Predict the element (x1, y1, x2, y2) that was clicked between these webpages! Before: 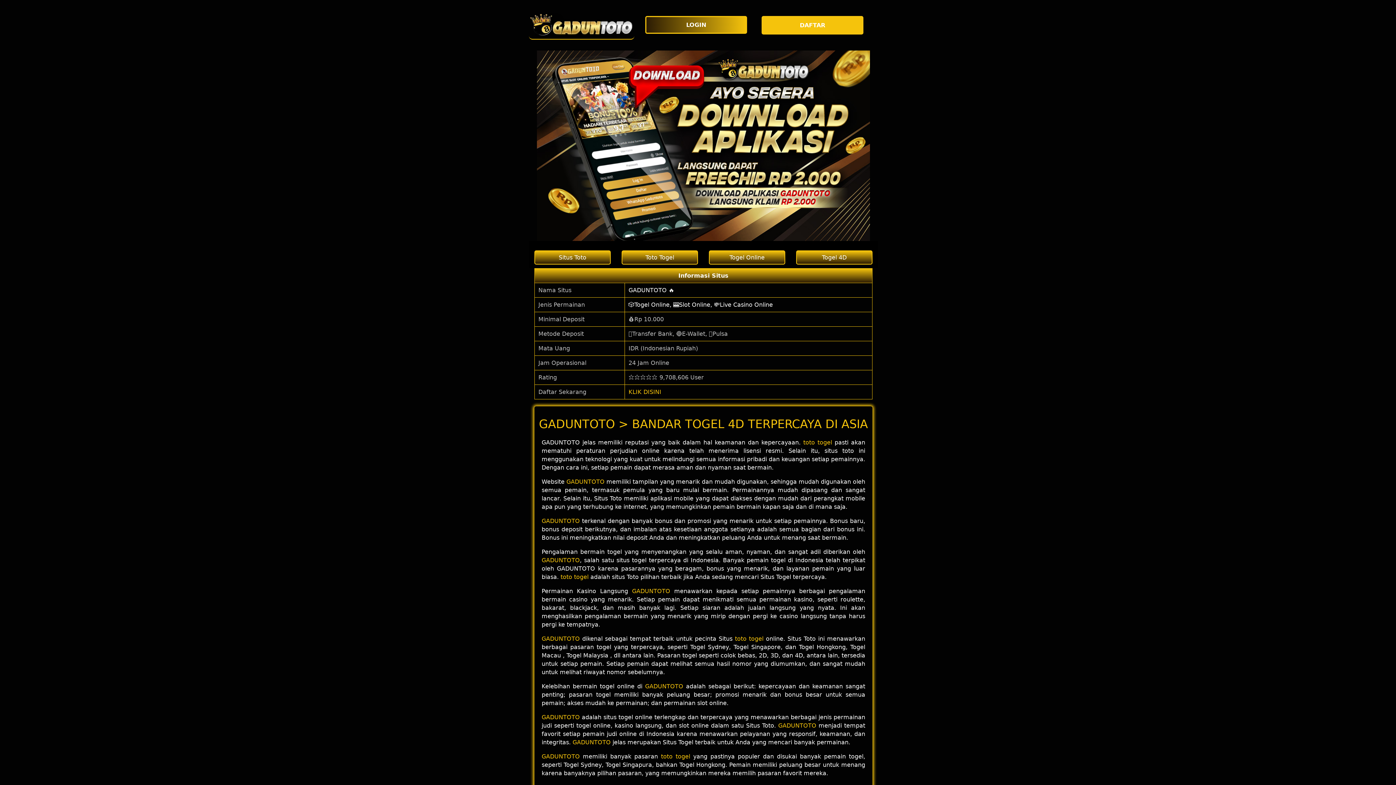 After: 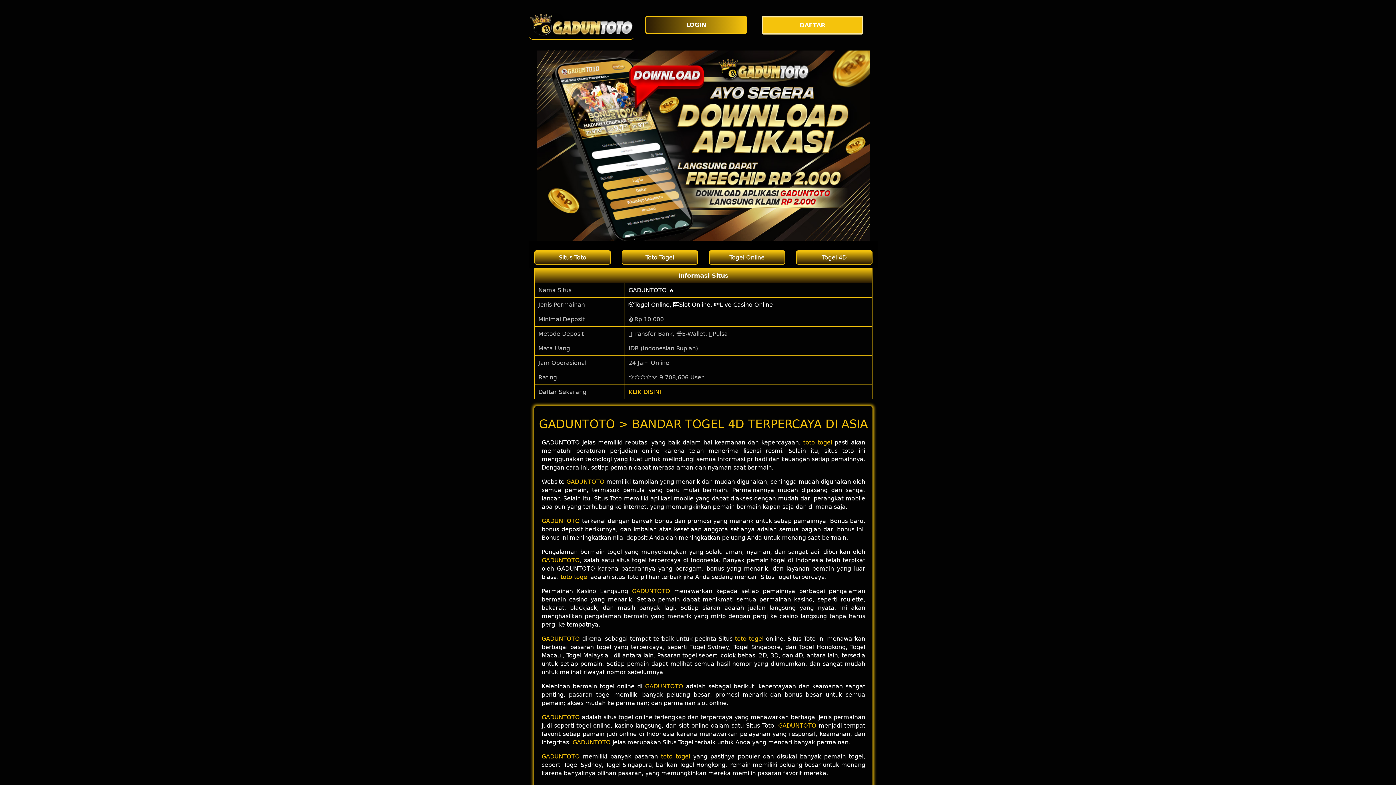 Action: bbox: (529, 11, 634, 39)